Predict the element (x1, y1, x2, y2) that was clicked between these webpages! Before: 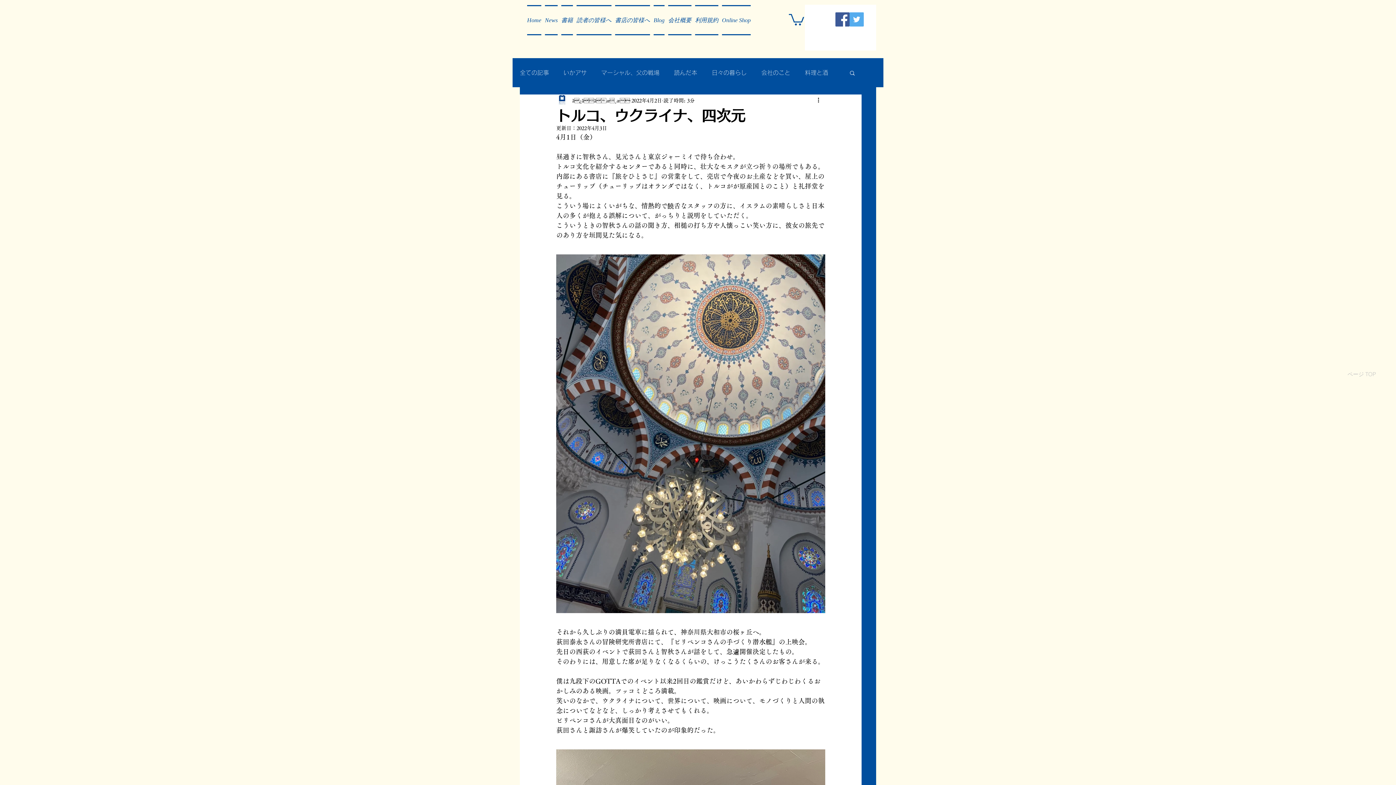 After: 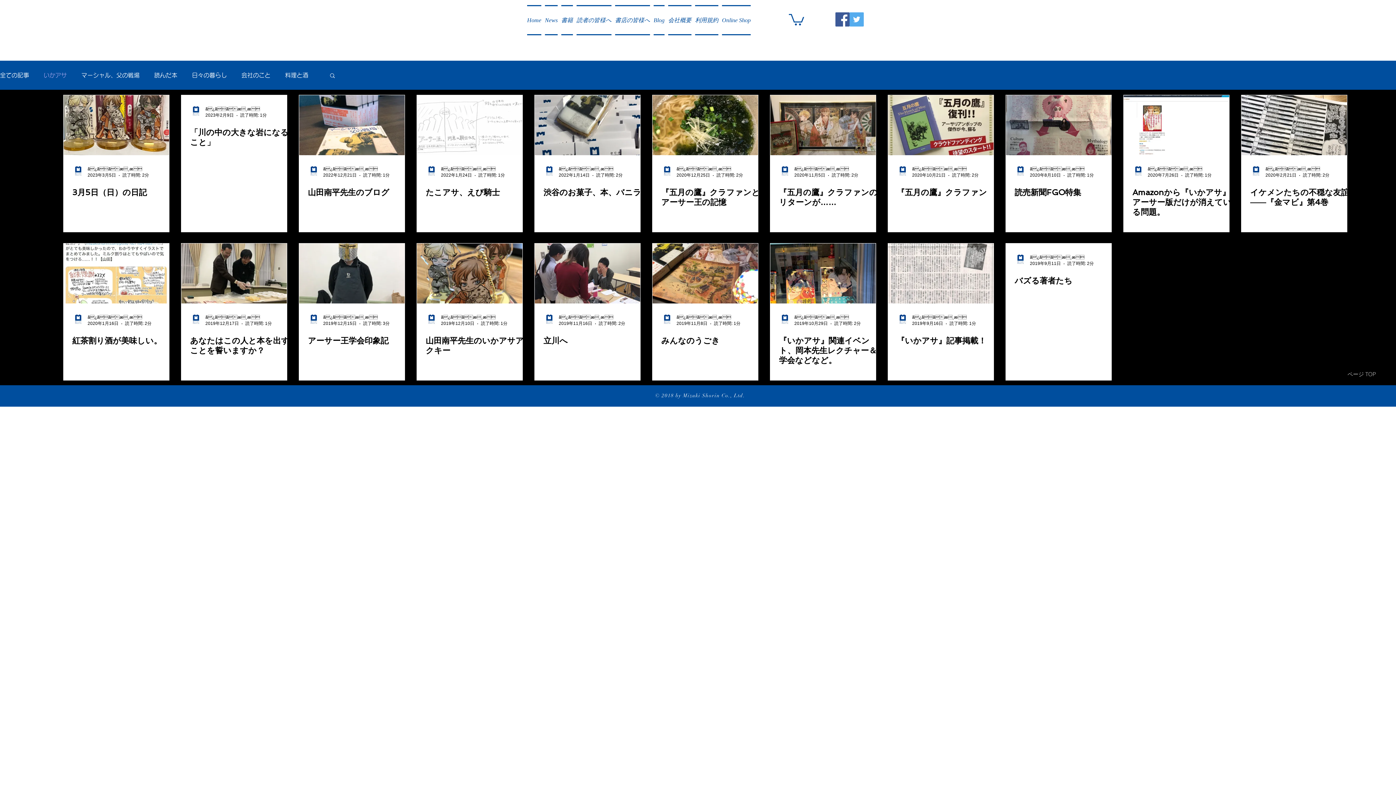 Action: bbox: (563, 69, 586, 76) label: いかアサ